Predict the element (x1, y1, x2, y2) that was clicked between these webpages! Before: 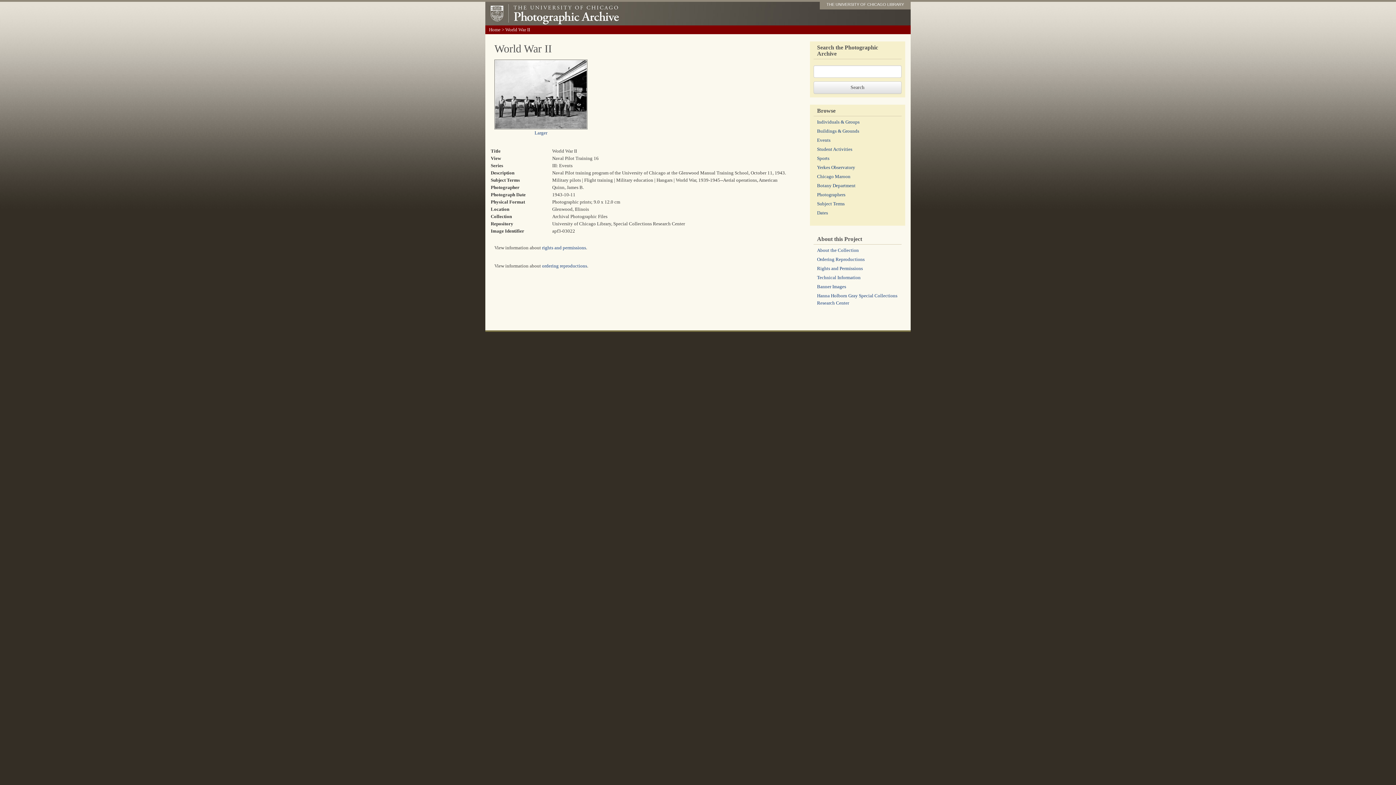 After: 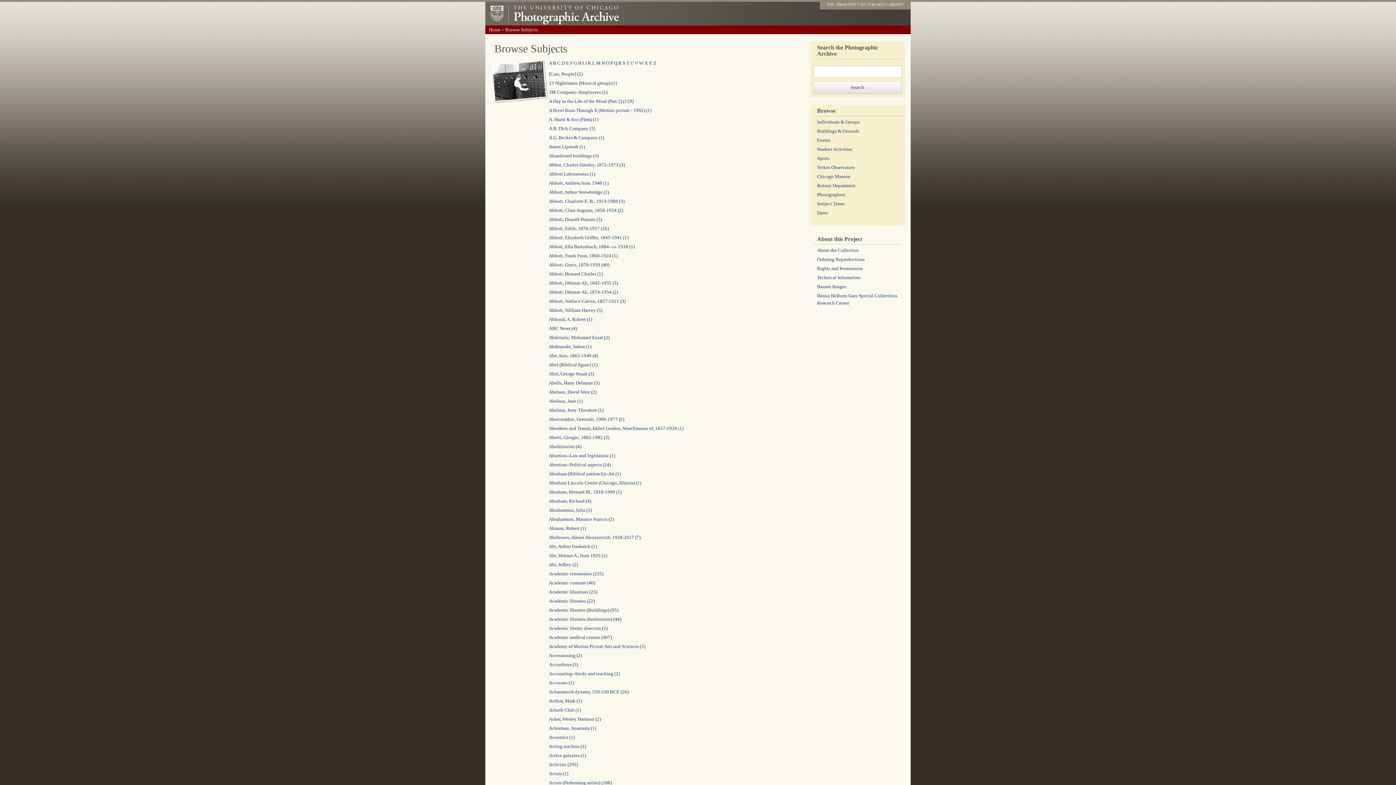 Action: label: Subject Terms bbox: (817, 201, 844, 206)